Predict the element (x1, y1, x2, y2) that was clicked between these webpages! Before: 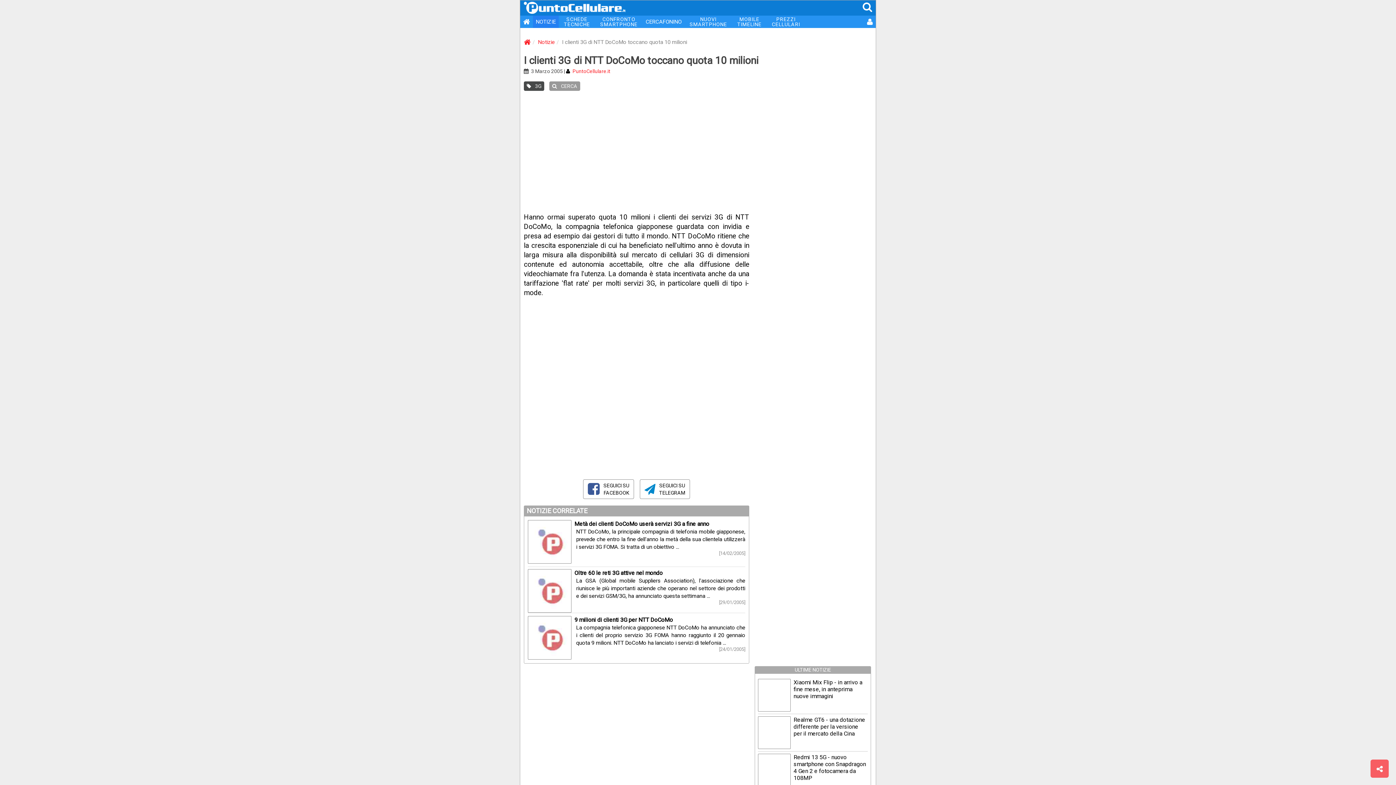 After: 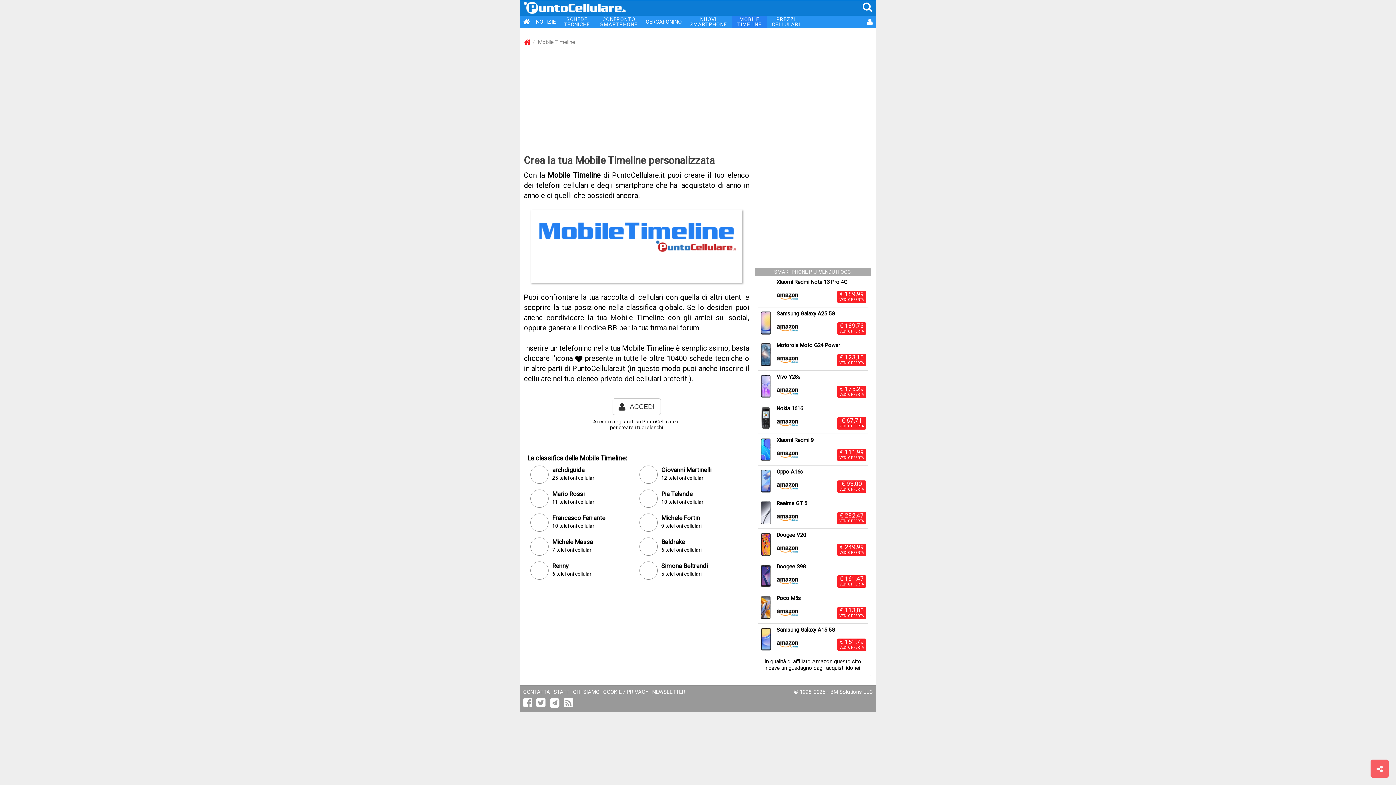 Action: bbox: (732, 15, 766, 28) label: MOBILE
TIMELINE